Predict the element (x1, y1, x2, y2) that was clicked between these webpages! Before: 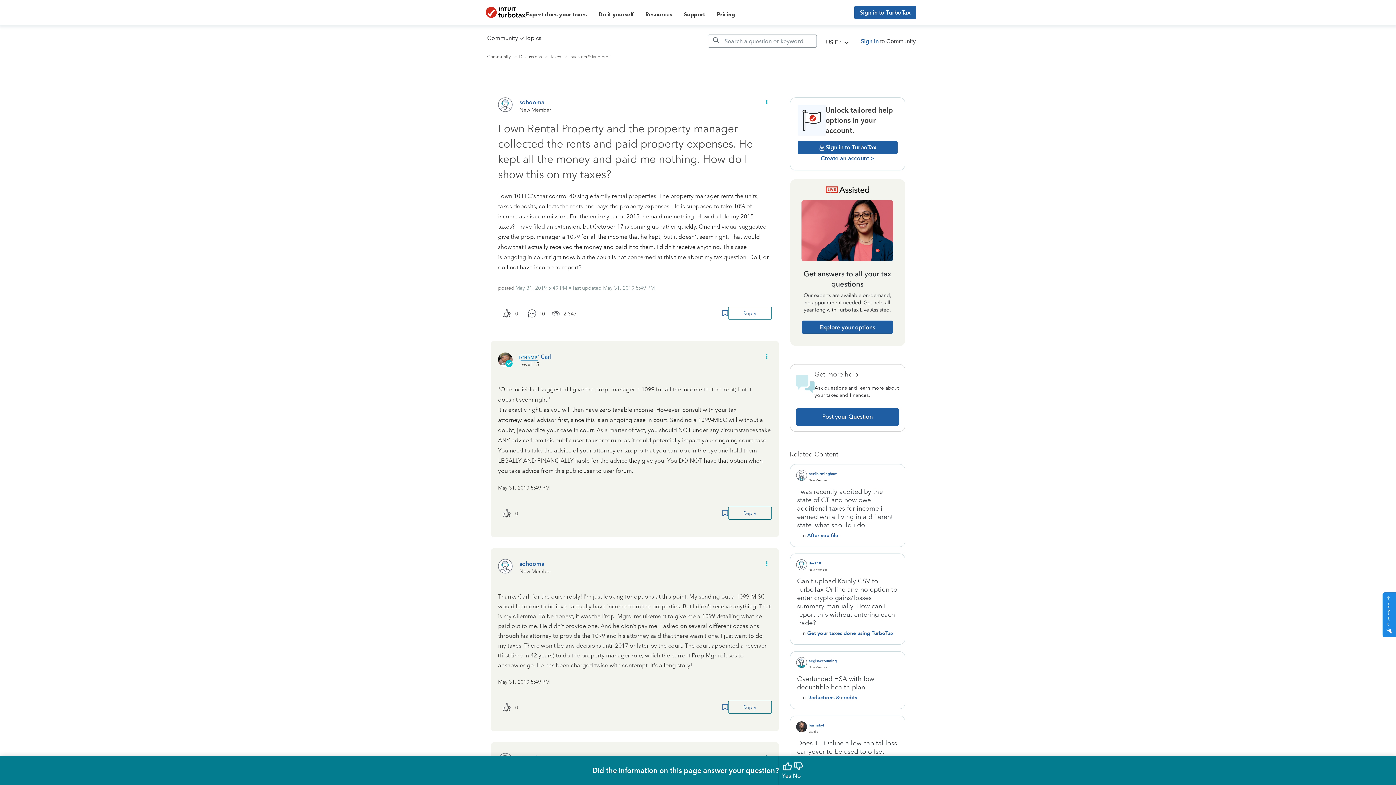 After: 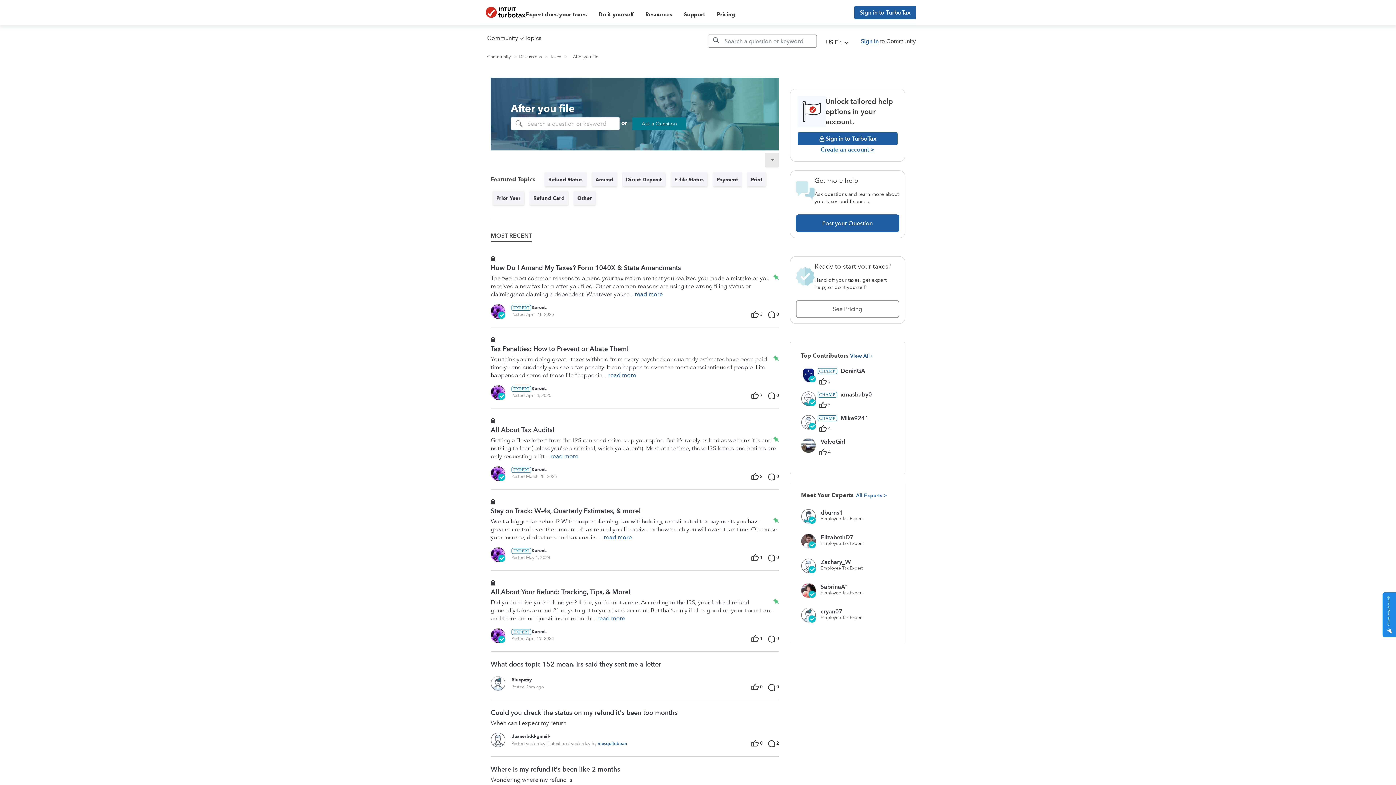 Action: label: After you file bbox: (807, 532, 838, 538)